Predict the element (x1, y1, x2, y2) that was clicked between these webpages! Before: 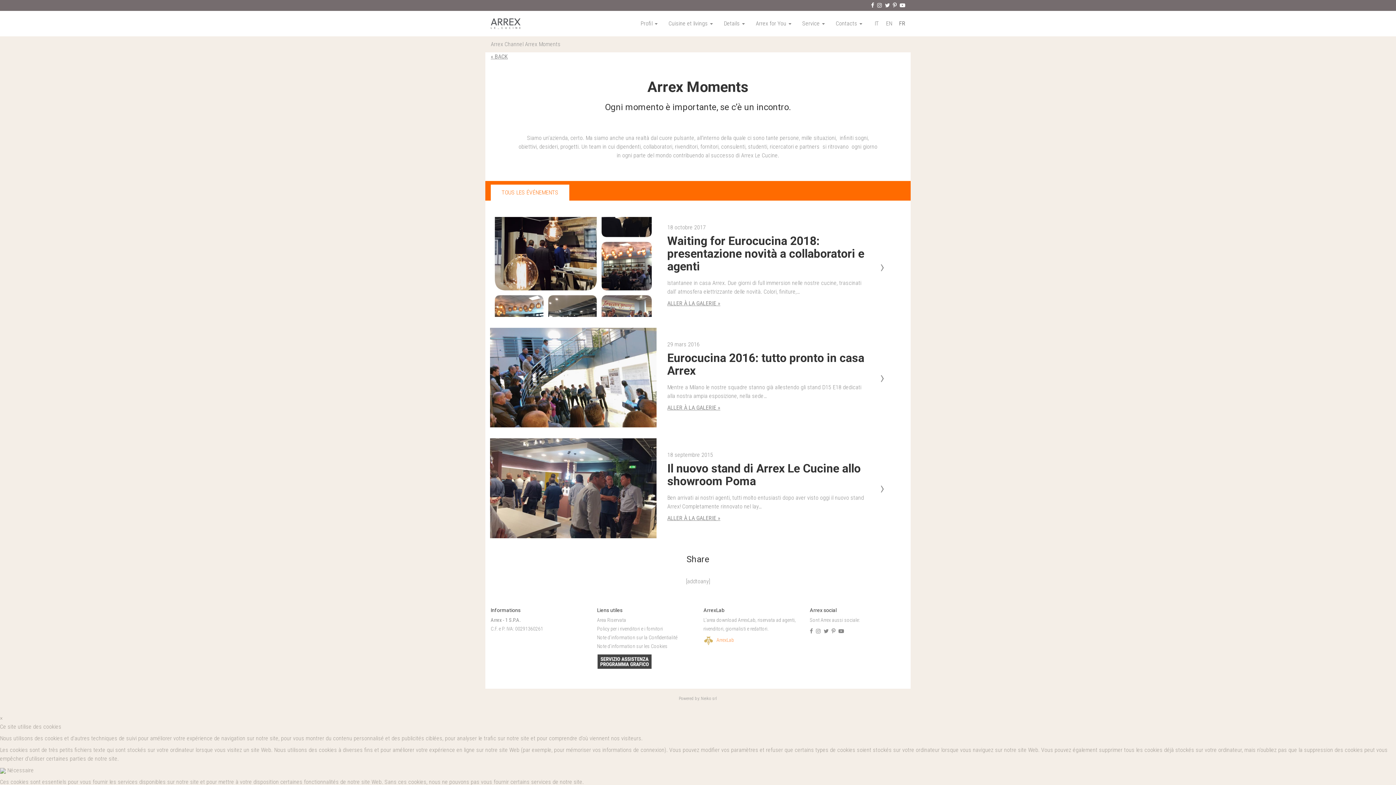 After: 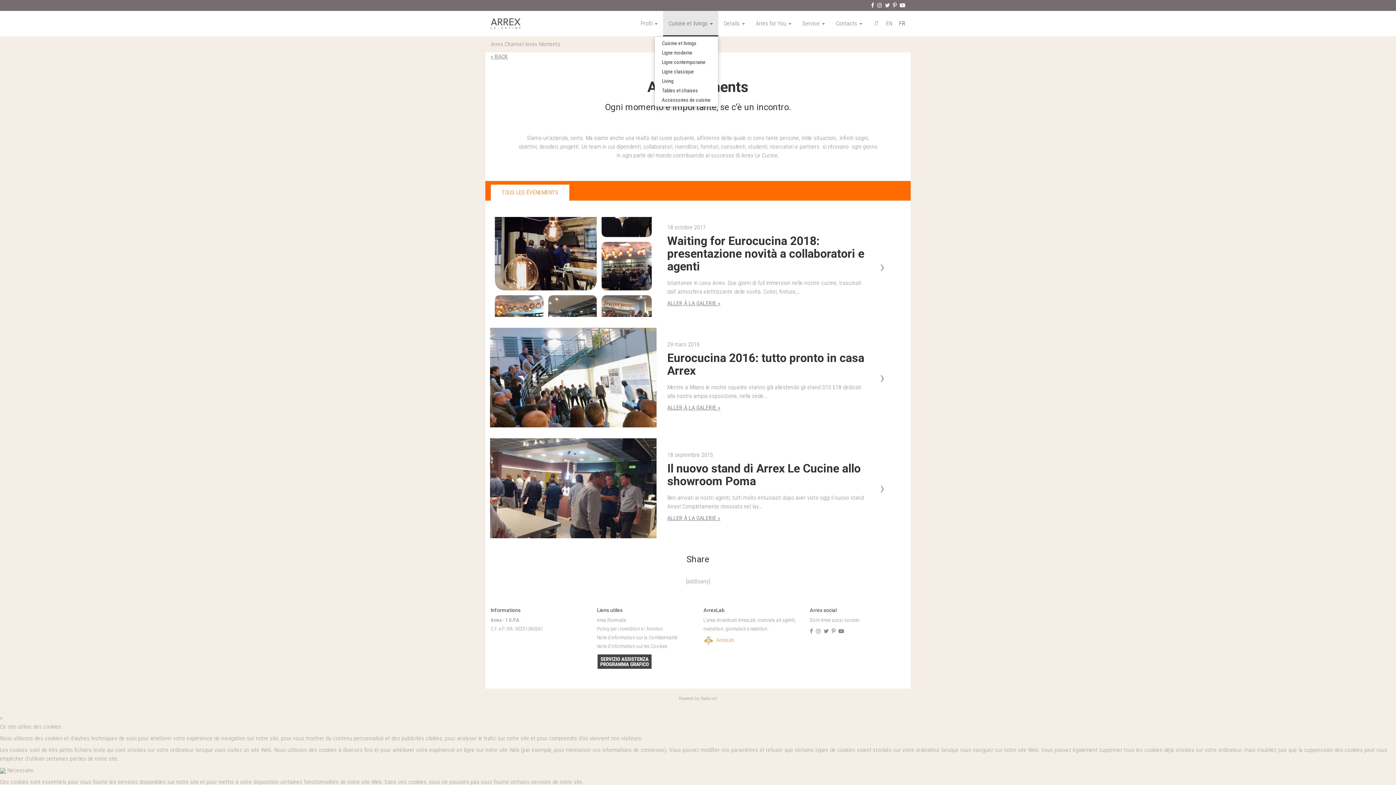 Action: bbox: (663, 10, 718, 36) label: Cuisine et livings 